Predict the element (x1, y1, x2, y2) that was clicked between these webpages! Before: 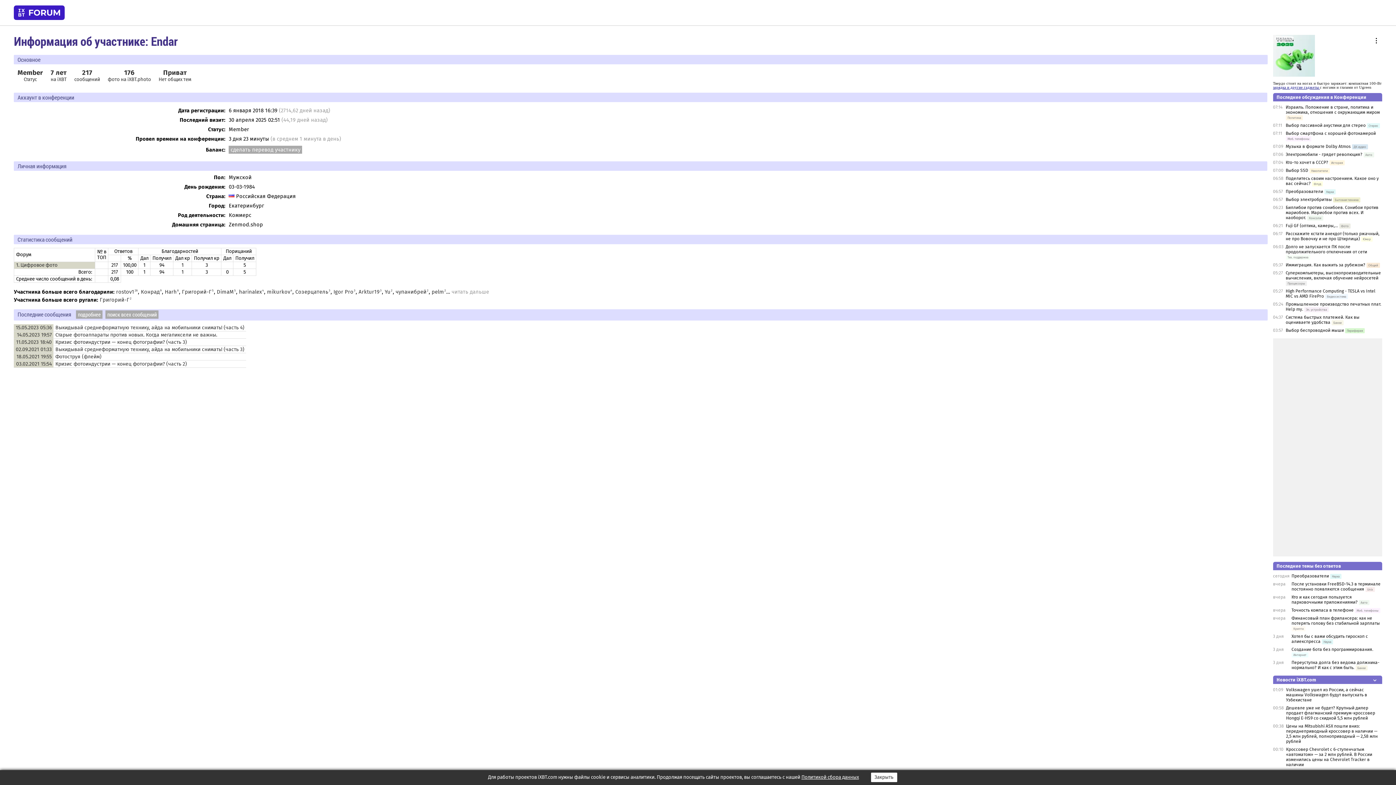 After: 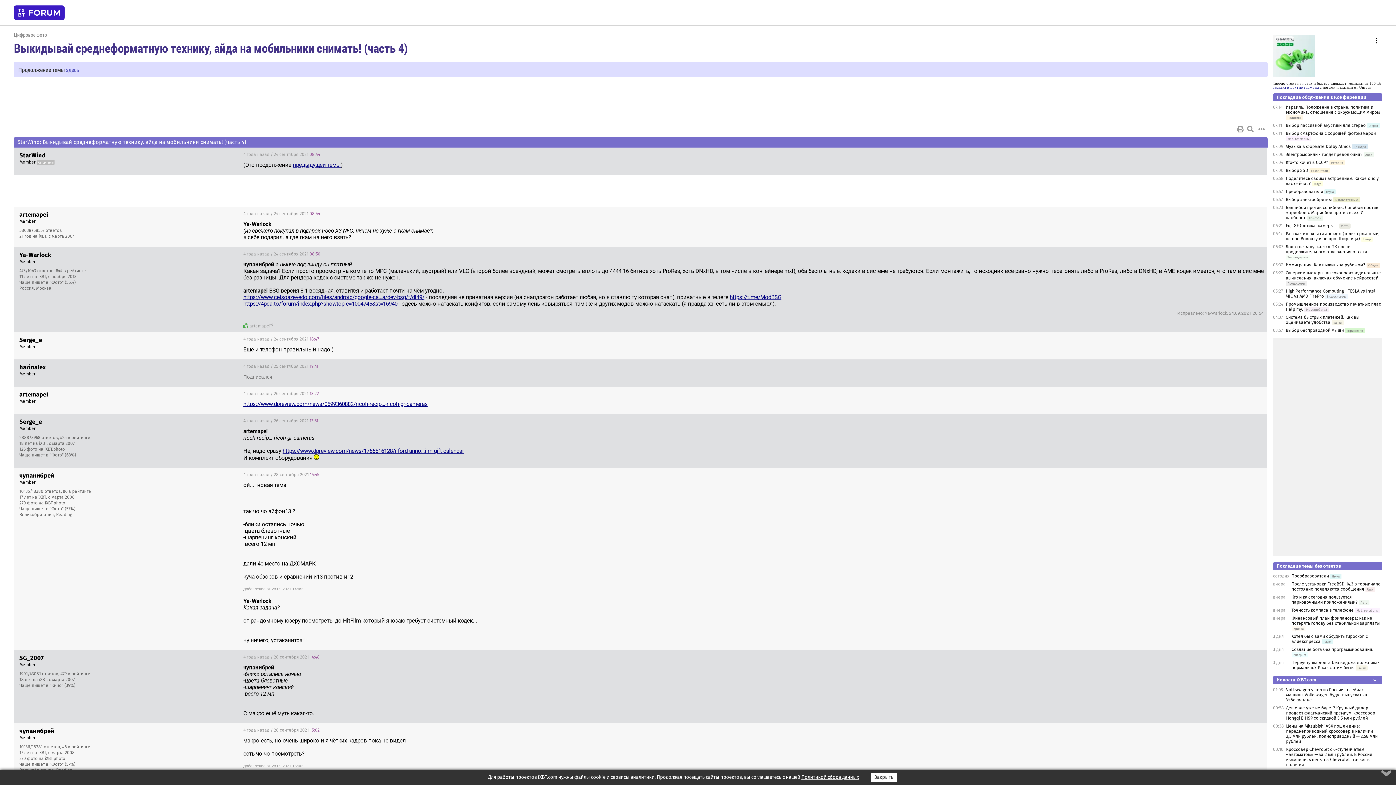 Action: bbox: (55, 324, 244, 330) label: Выкидывай среднеформатную технику, айда на мобильники снимать! (часть 4)